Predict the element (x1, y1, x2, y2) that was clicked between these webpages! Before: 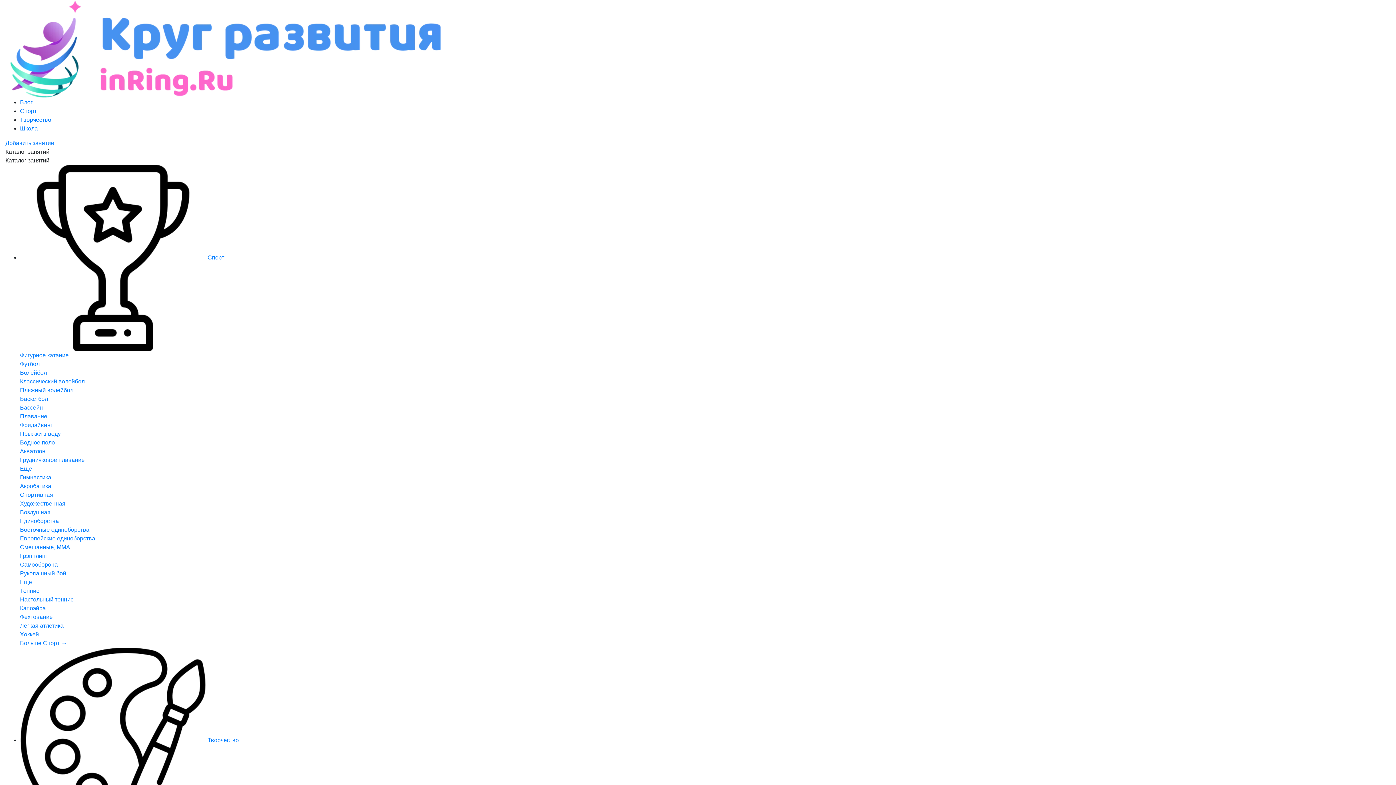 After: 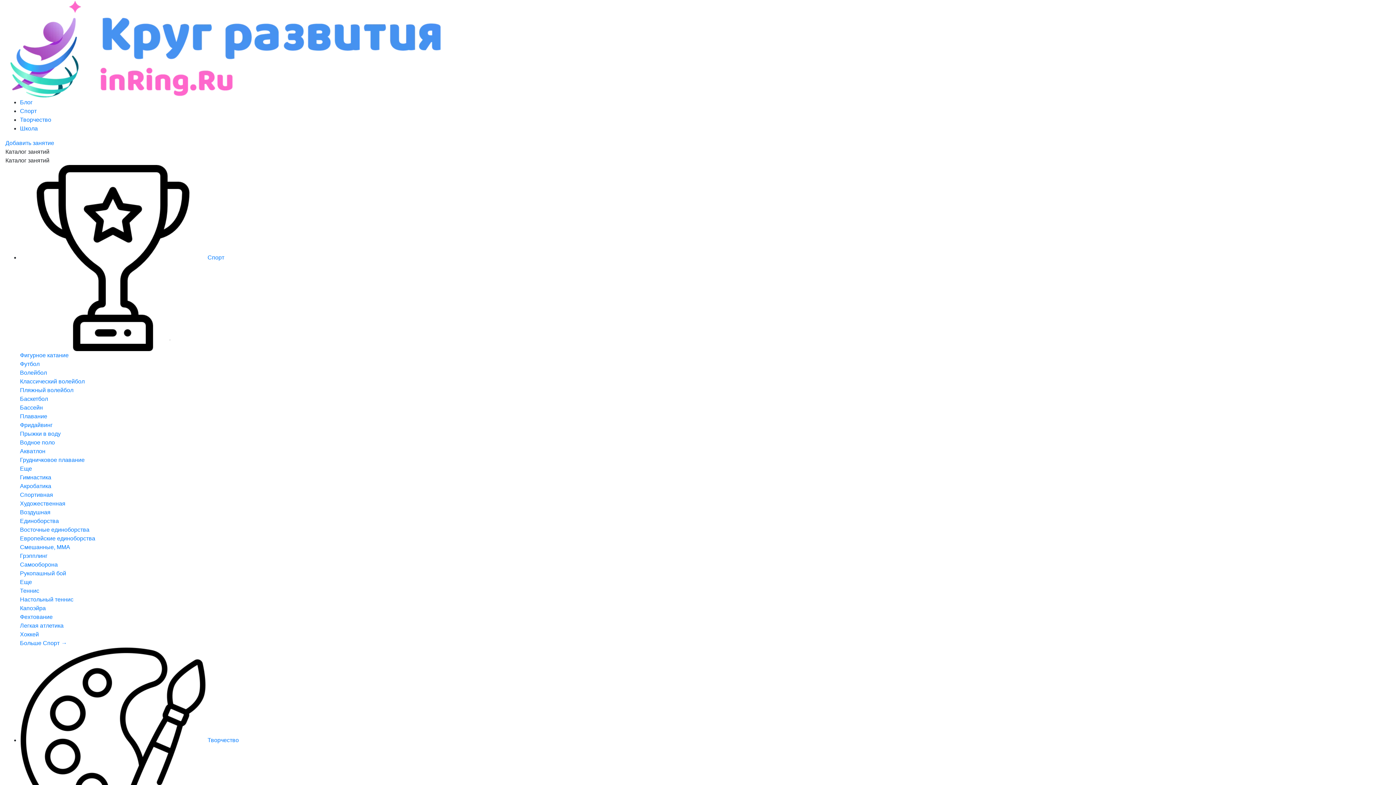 Action: bbox: (20, 413, 47, 419) label: Плавание